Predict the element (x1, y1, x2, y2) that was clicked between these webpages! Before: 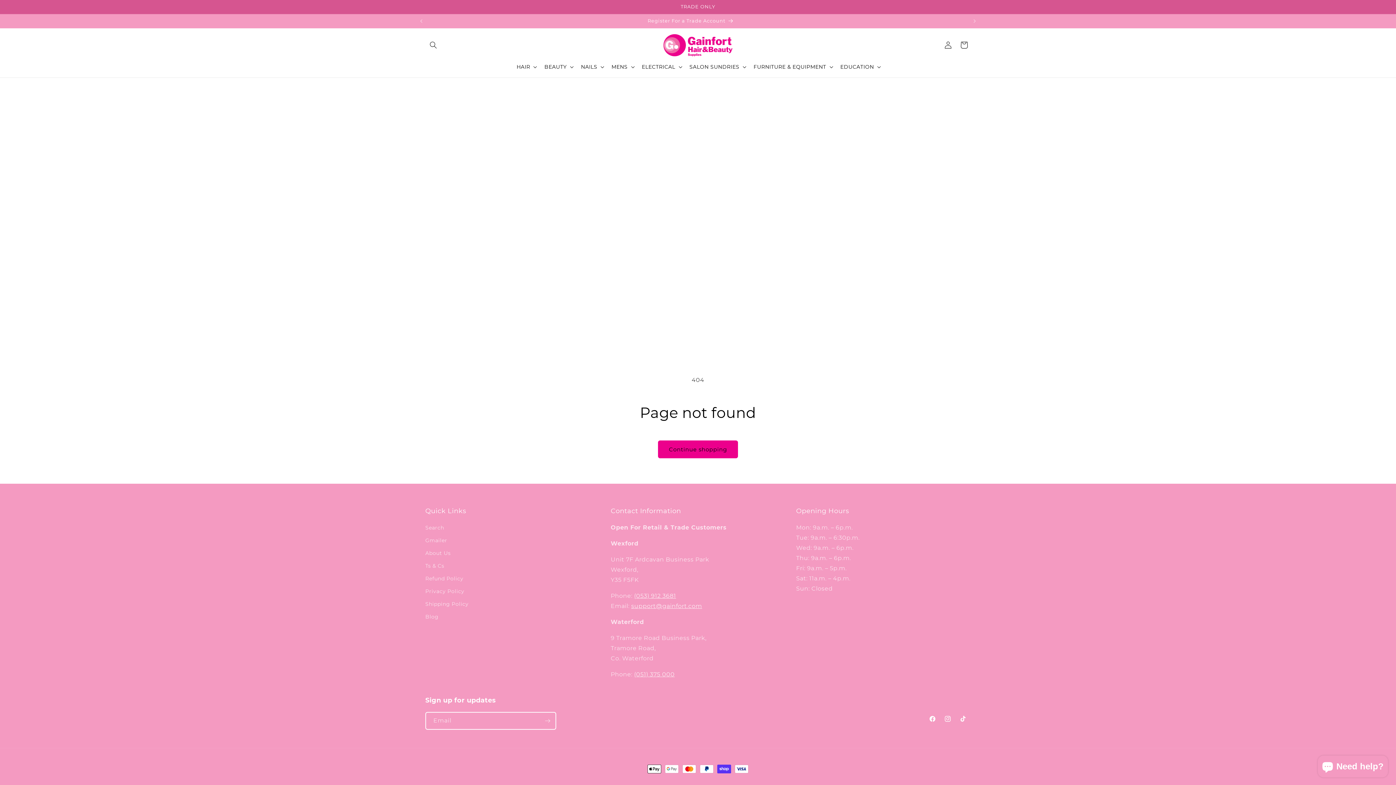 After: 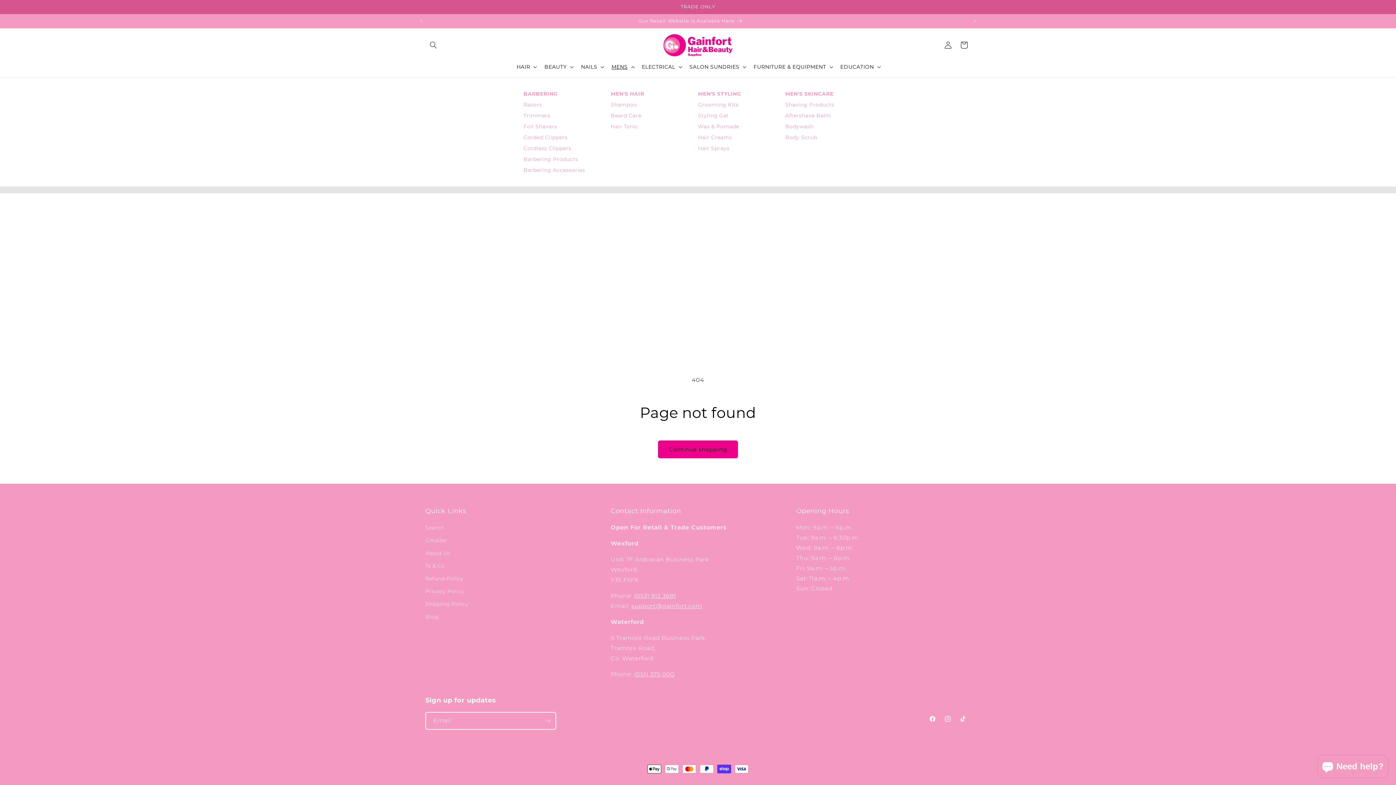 Action: bbox: (607, 59, 637, 74) label: MENS